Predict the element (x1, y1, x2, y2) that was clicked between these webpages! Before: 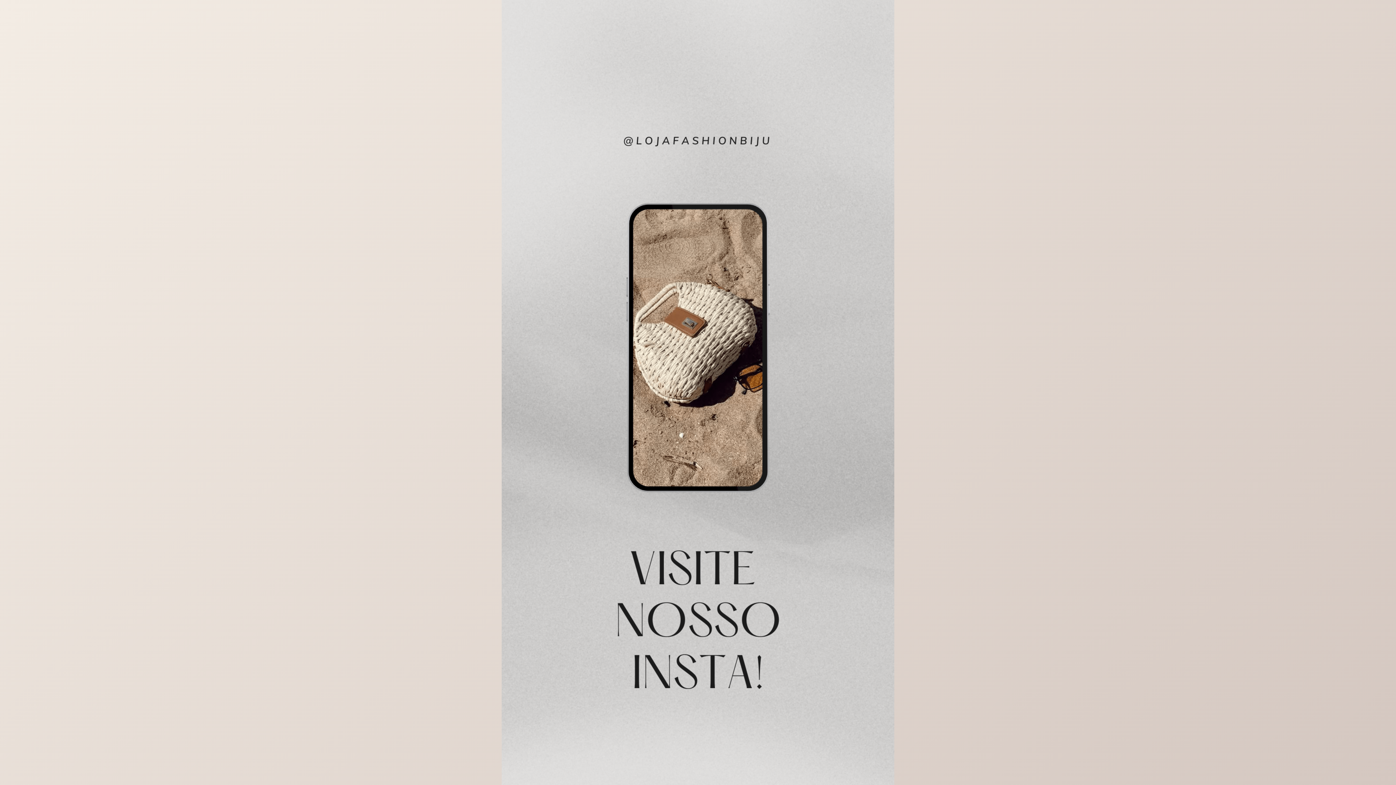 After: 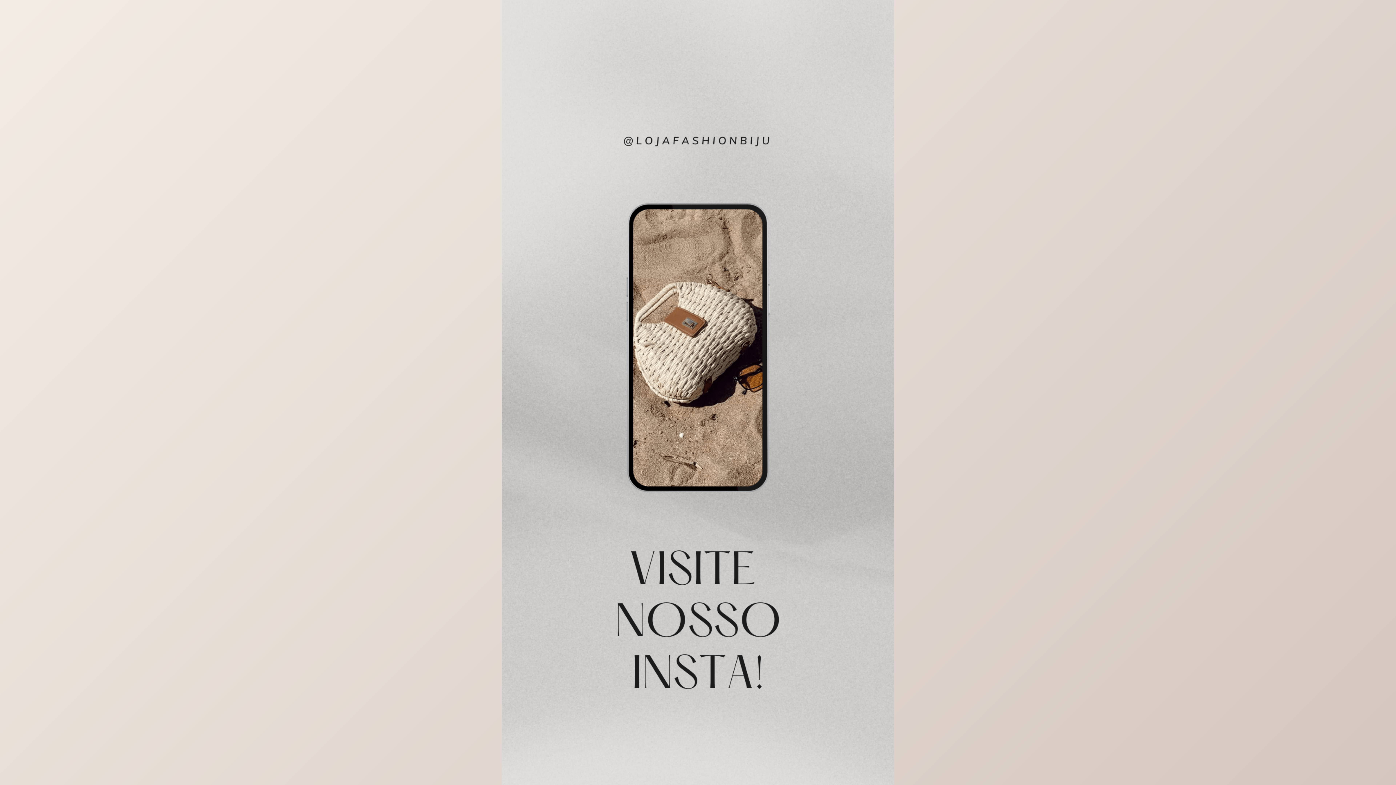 Action: bbox: (501, 0, 894, 785)